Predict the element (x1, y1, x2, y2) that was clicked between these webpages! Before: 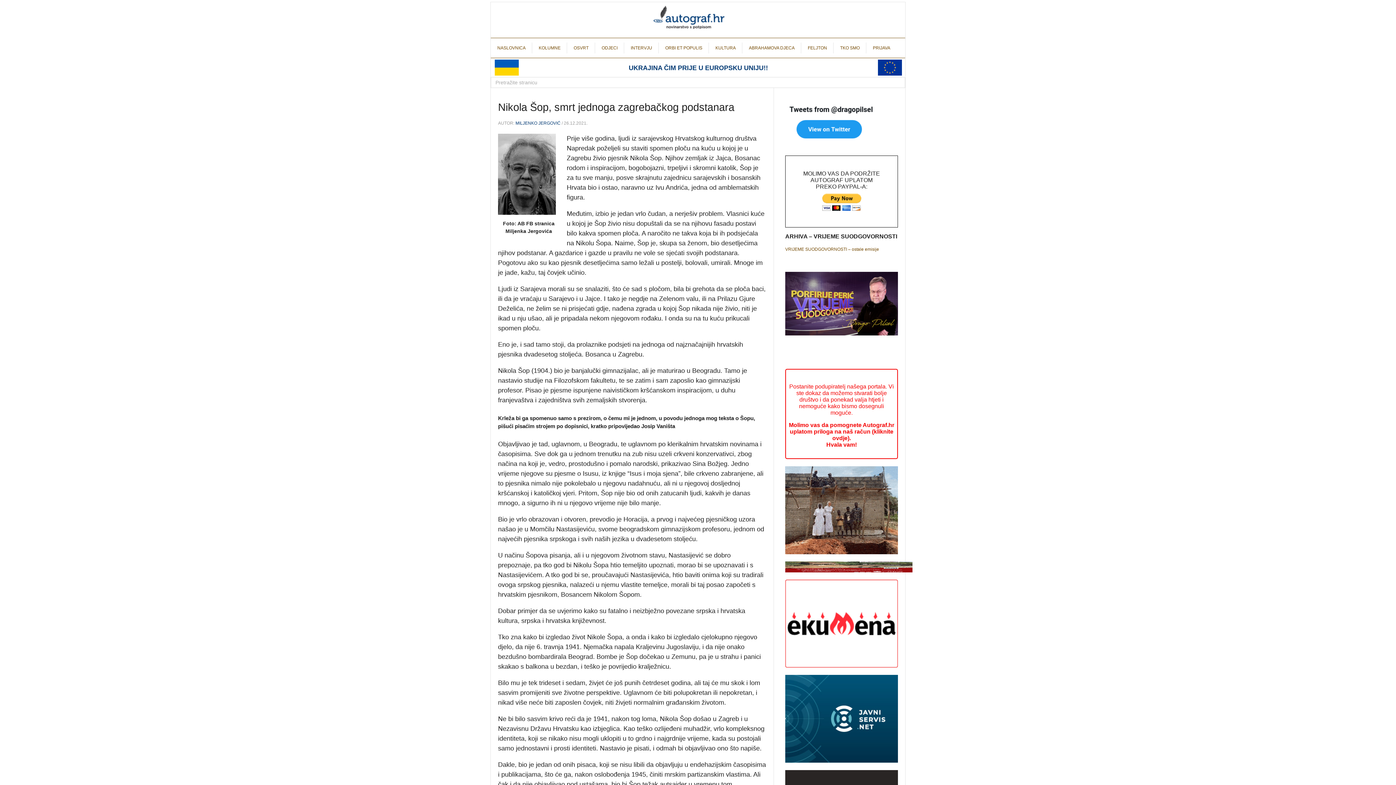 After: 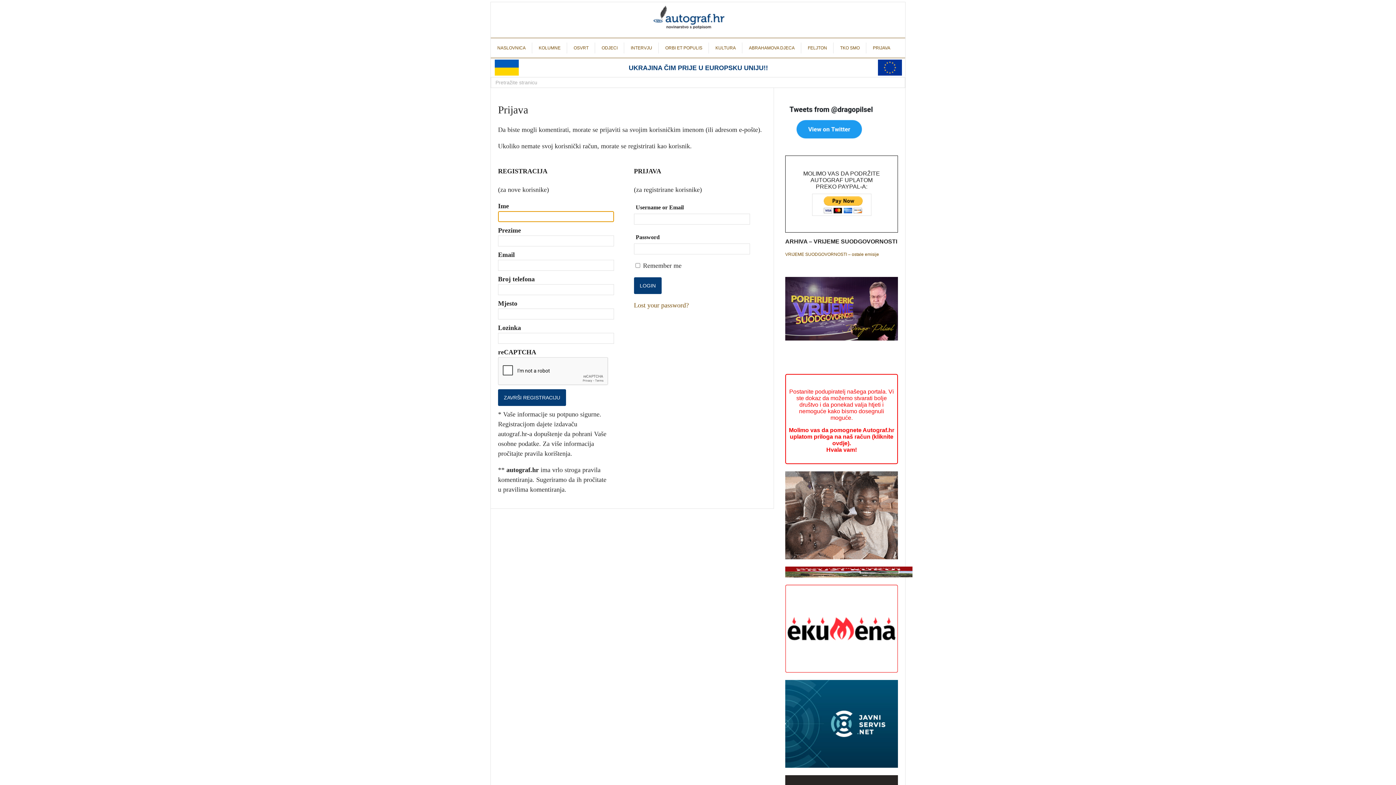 Action: bbox: (866, 42, 897, 53) label: PRIJAVA